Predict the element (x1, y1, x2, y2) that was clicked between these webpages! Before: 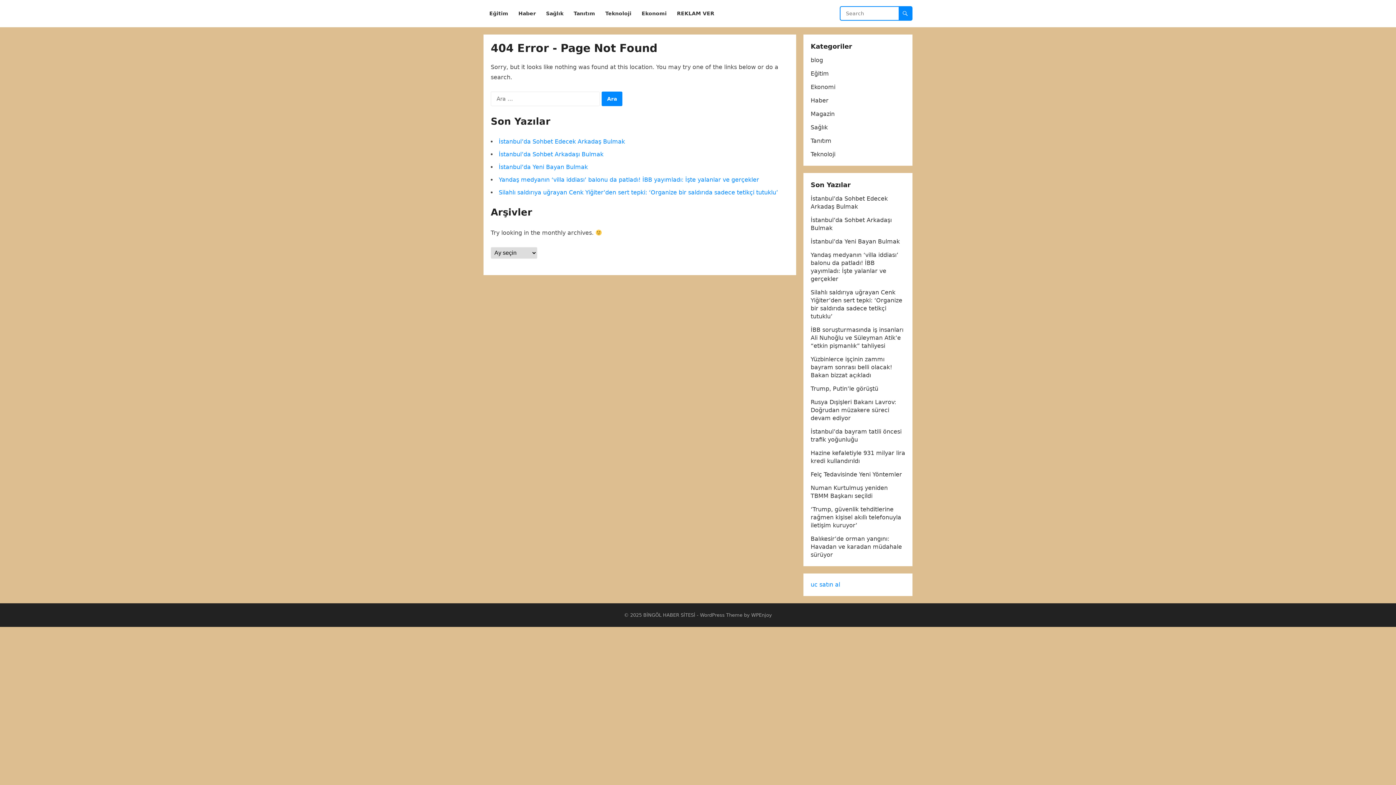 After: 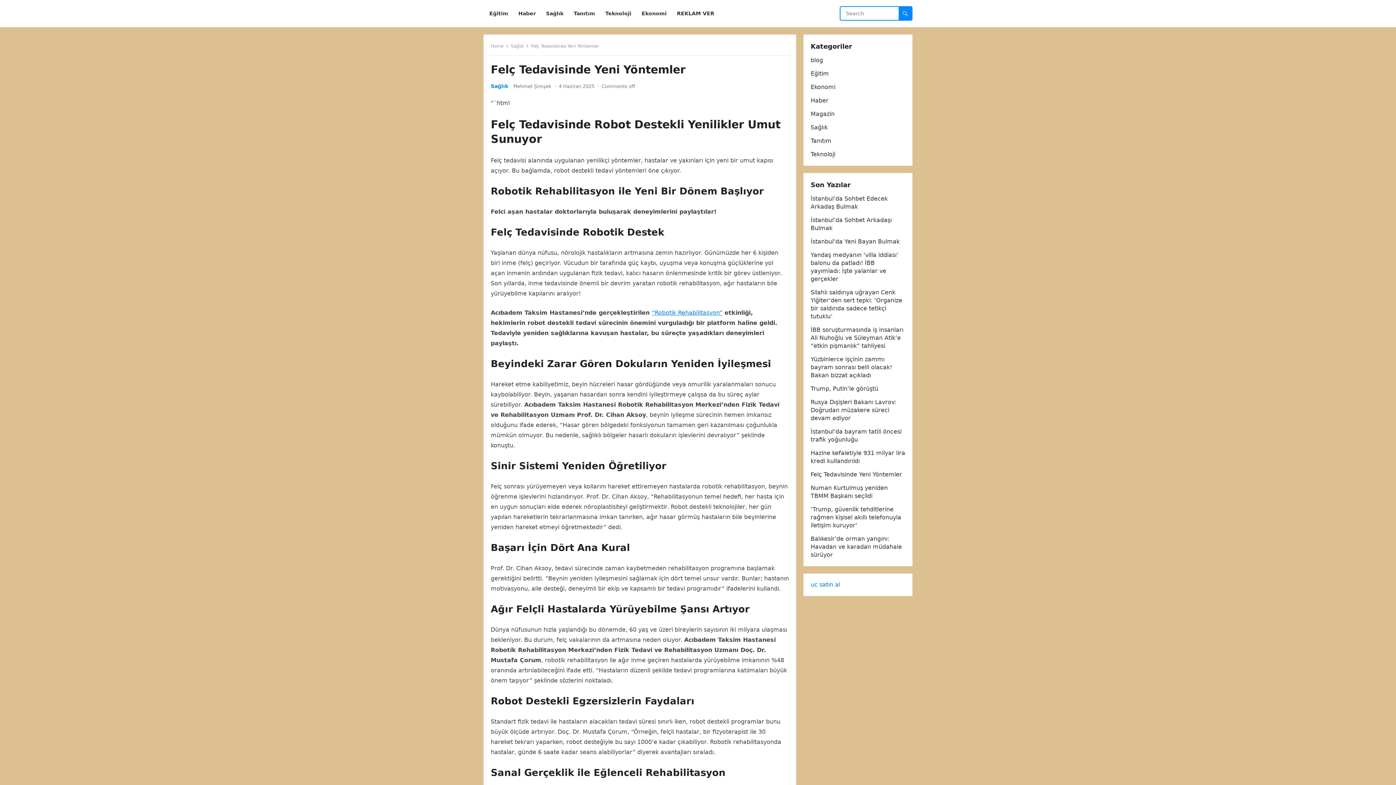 Action: bbox: (810, 471, 902, 478) label: Felç Tedavisinde Yeni Yöntemler